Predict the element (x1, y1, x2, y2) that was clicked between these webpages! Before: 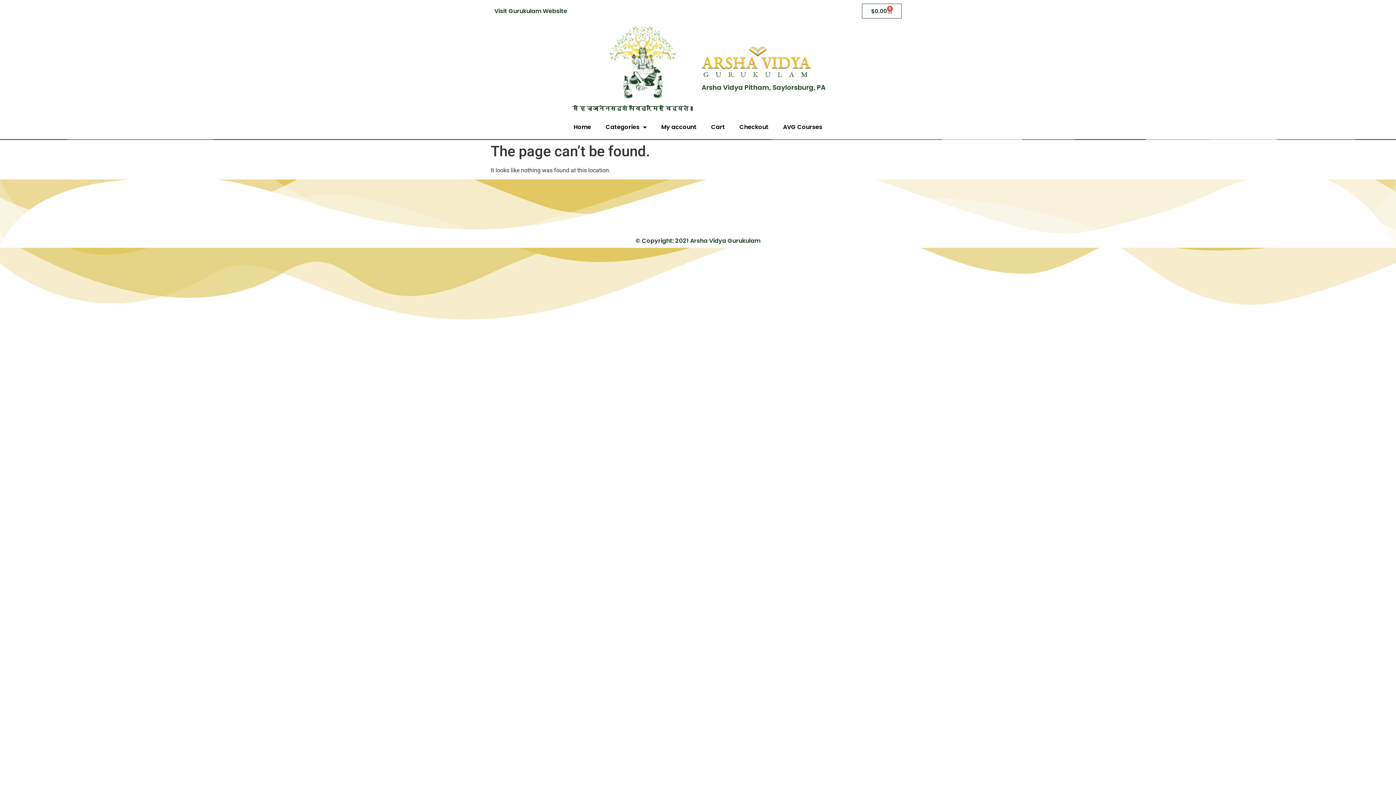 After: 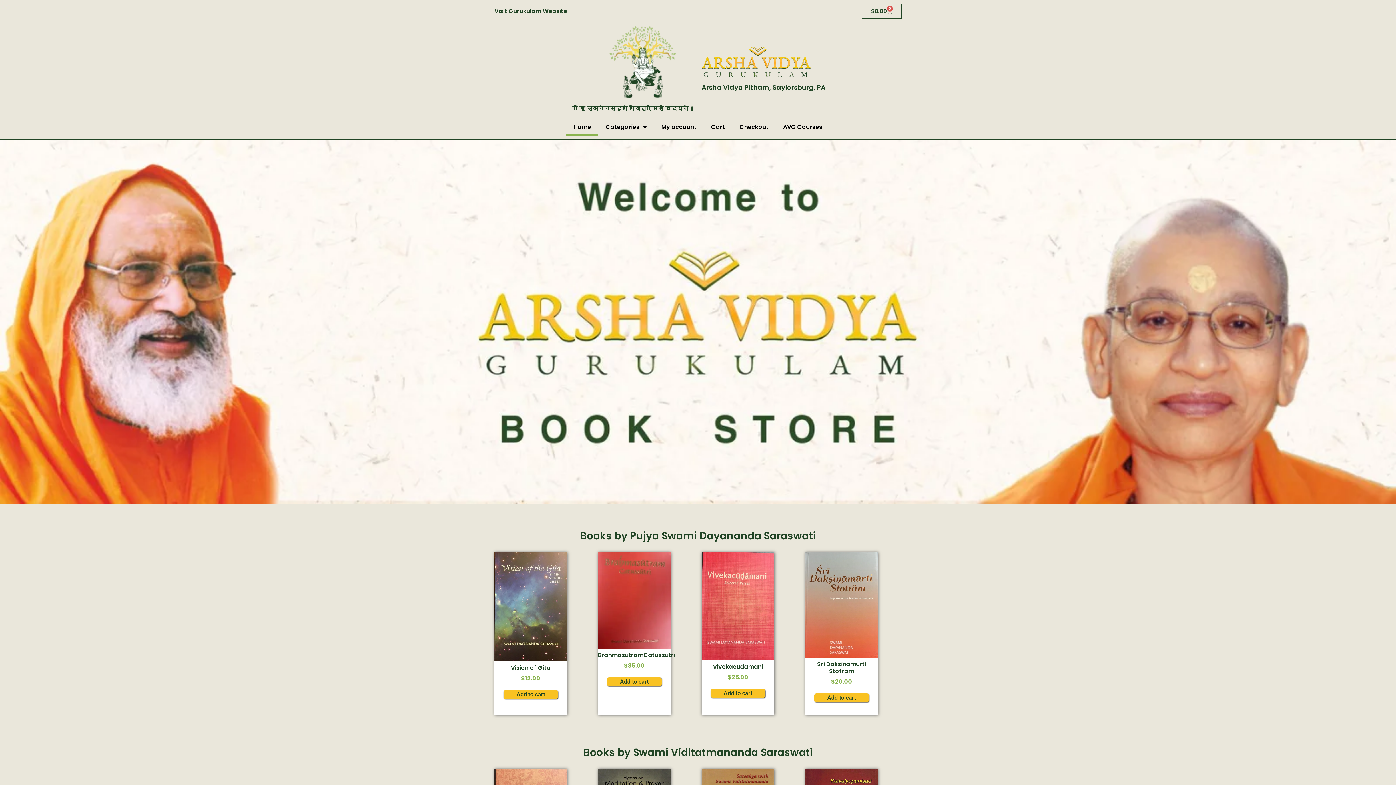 Action: label: Home bbox: (566, 118, 598, 135)